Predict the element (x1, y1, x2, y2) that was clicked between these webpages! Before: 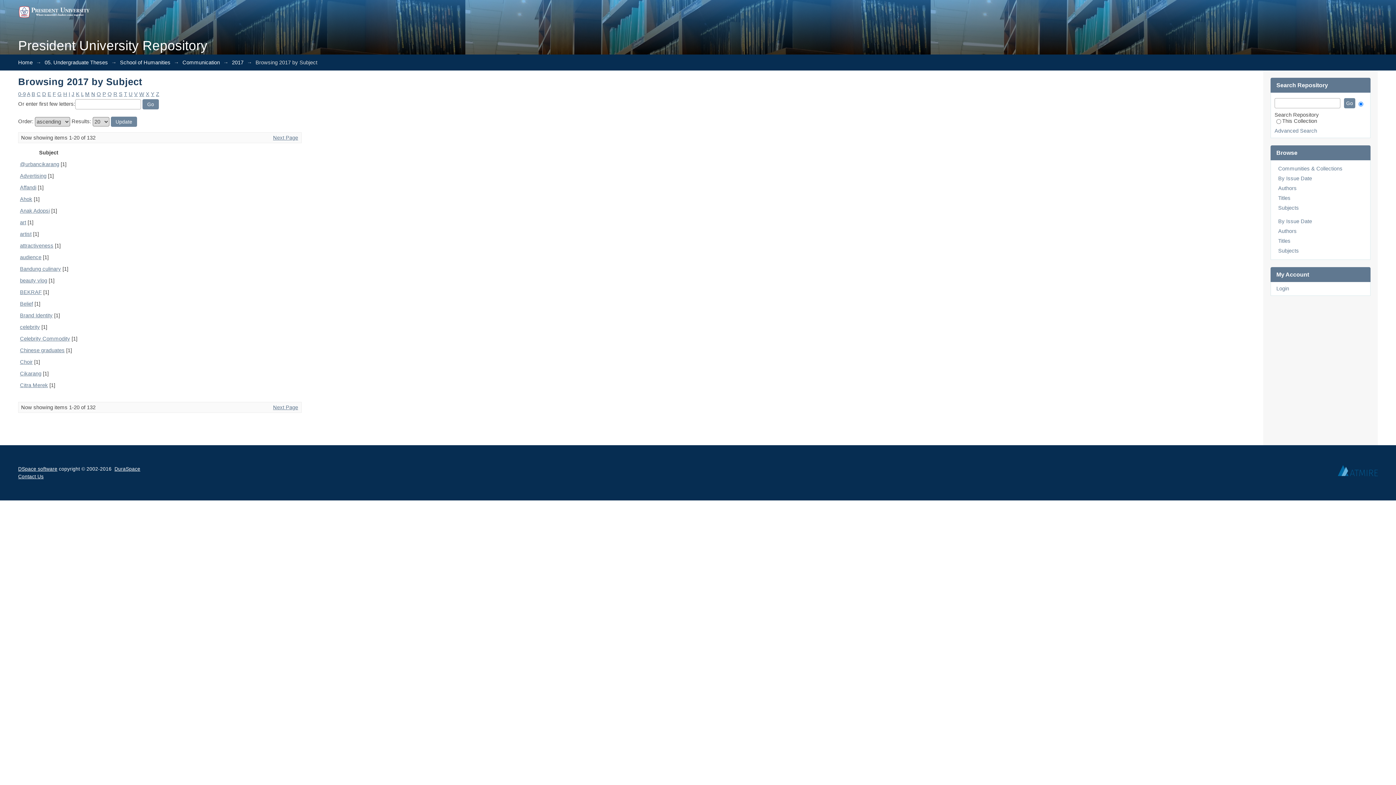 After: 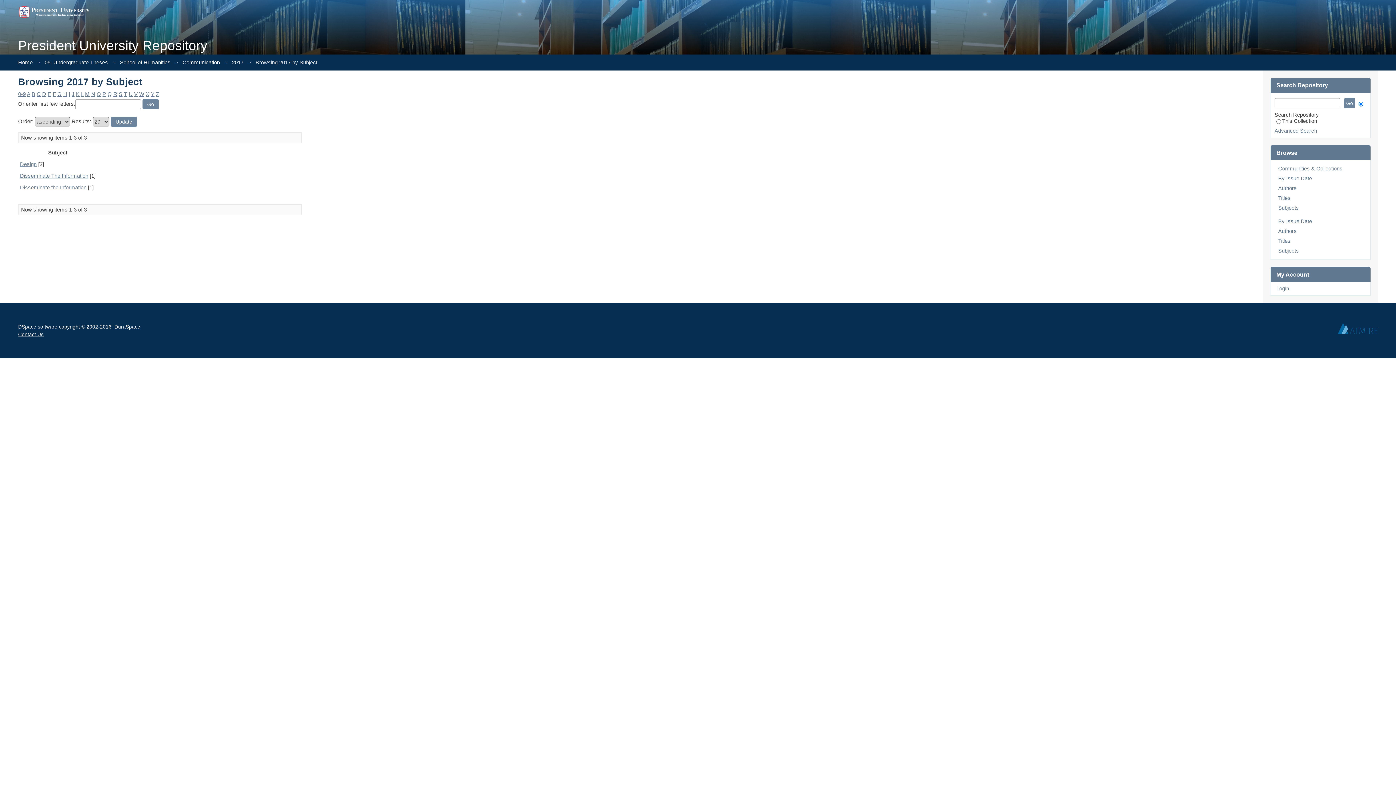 Action: bbox: (42, 91, 46, 97) label: D